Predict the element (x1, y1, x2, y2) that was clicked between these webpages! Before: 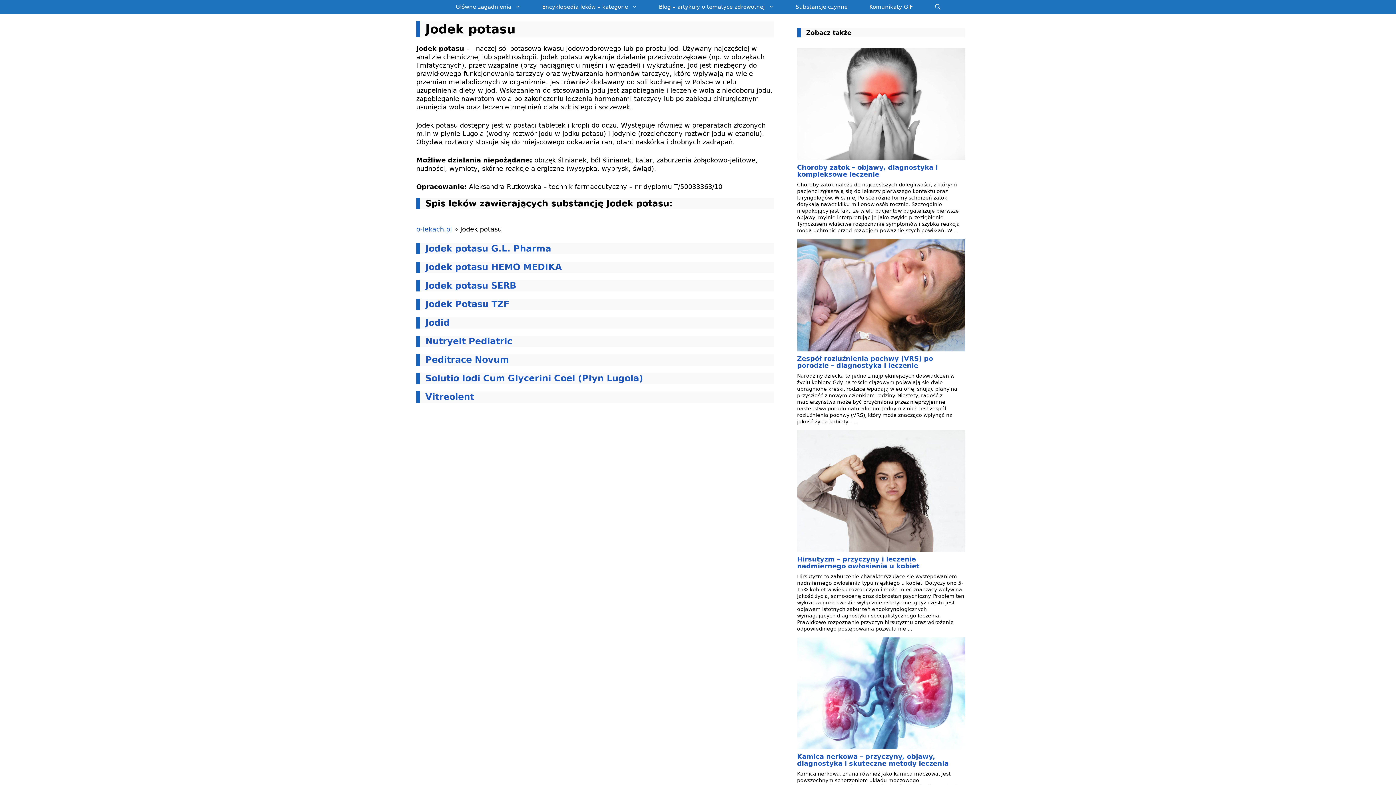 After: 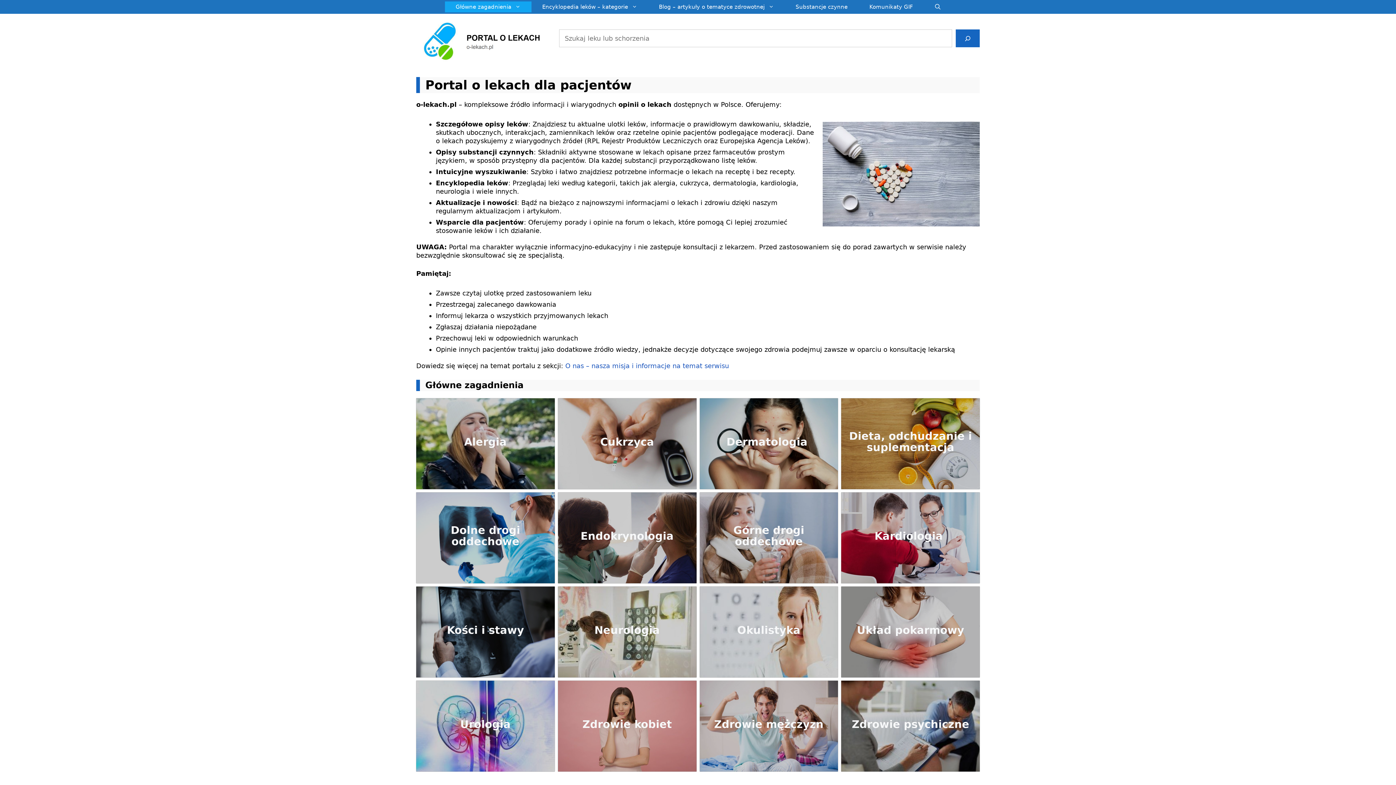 Action: label: o-lekach.pl bbox: (416, 225, 452, 233)